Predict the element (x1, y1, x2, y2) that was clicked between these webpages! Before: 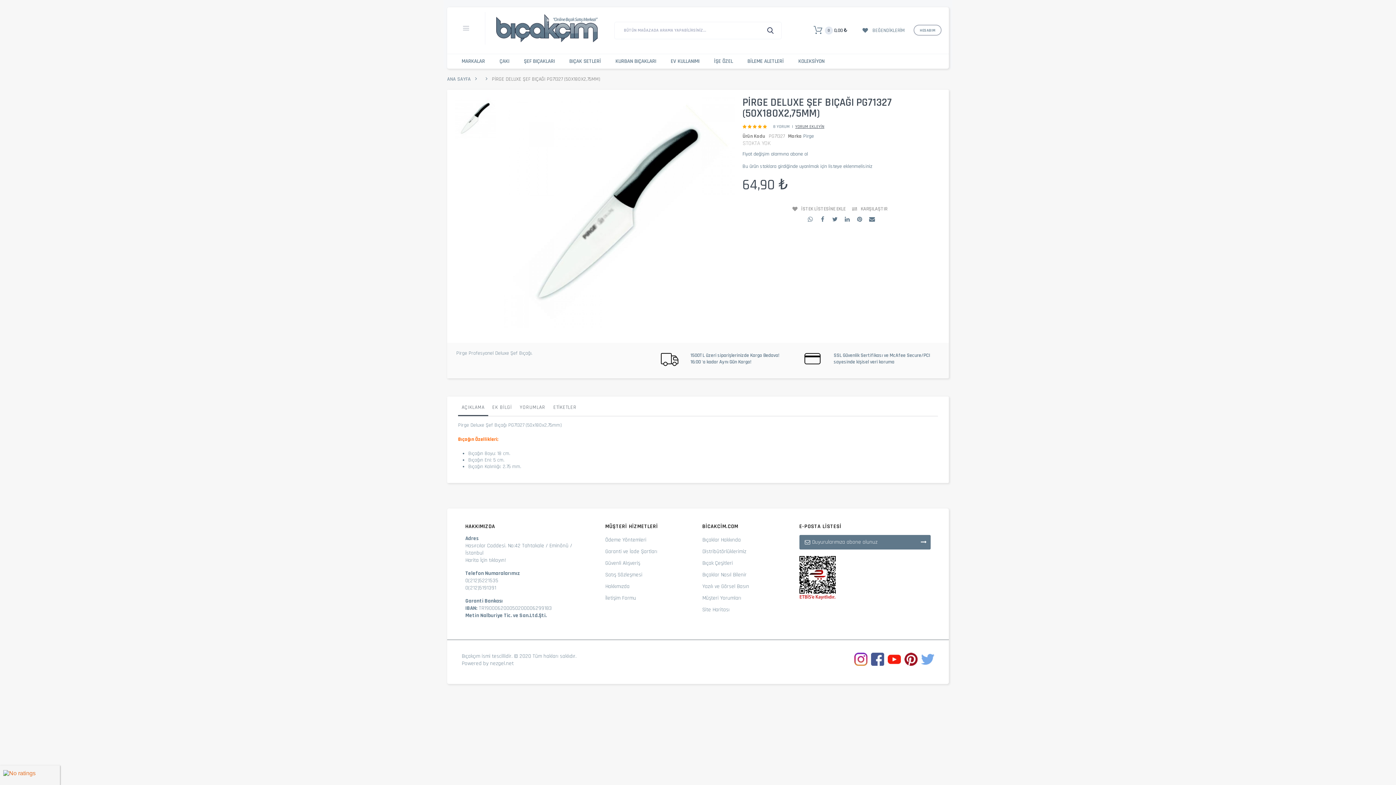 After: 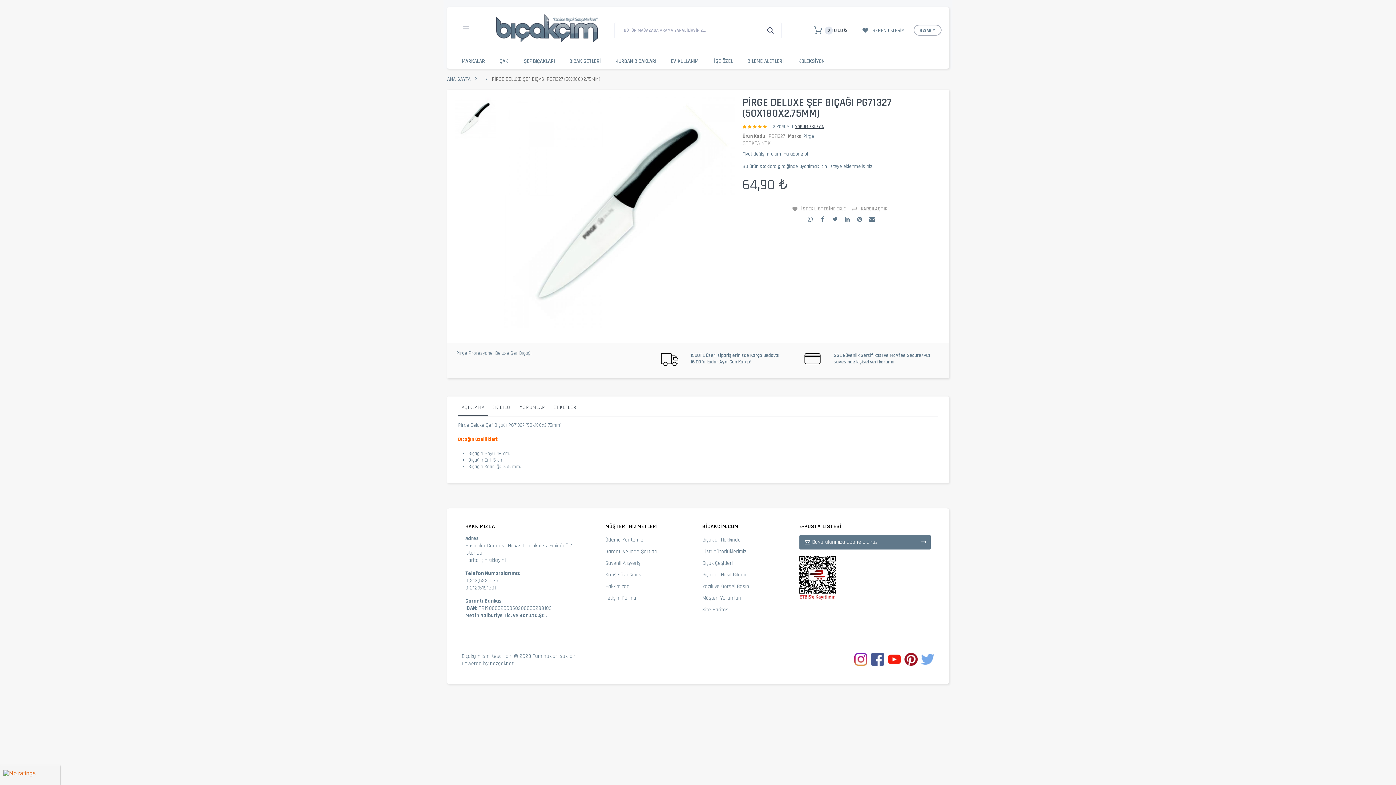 Action: bbox: (465, 557, 505, 564) label: Harita İçin tıklayın!